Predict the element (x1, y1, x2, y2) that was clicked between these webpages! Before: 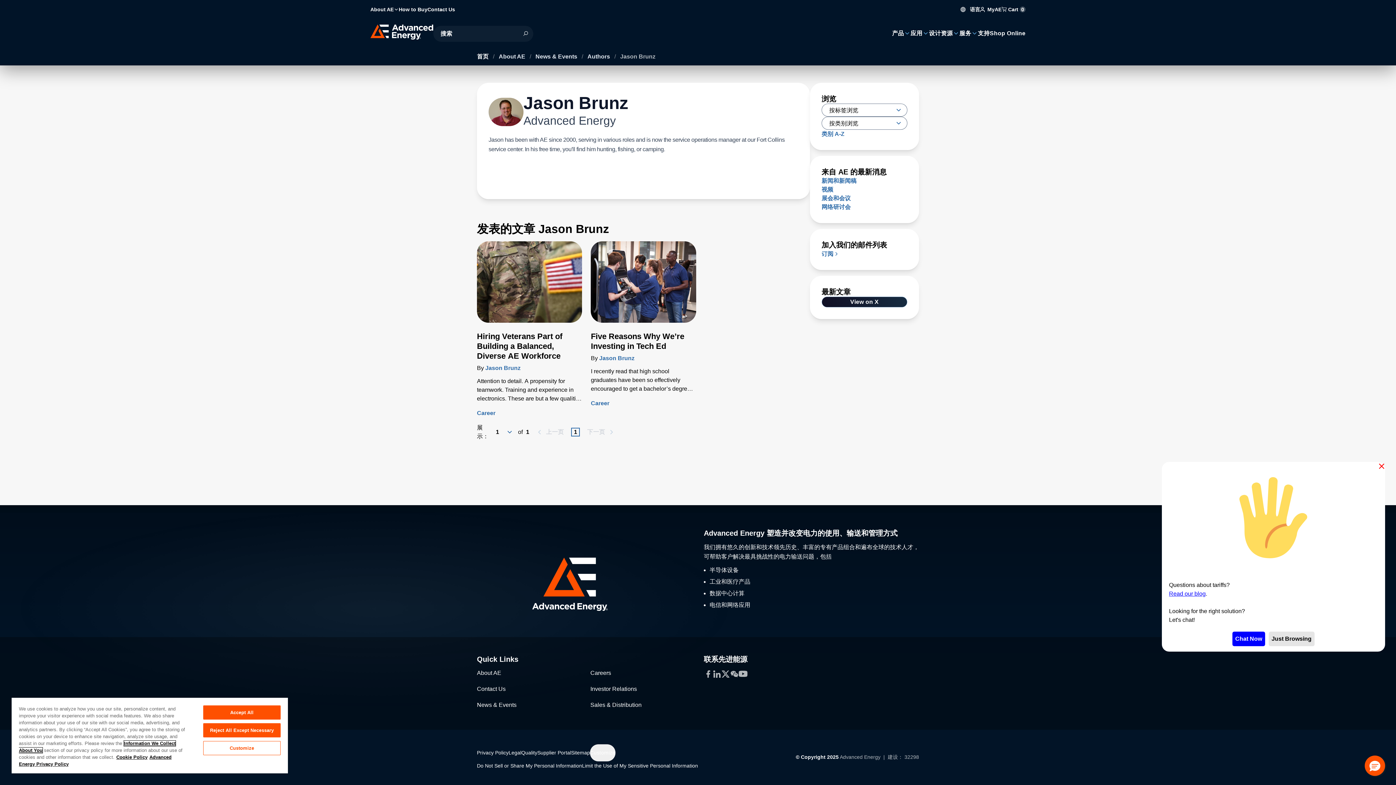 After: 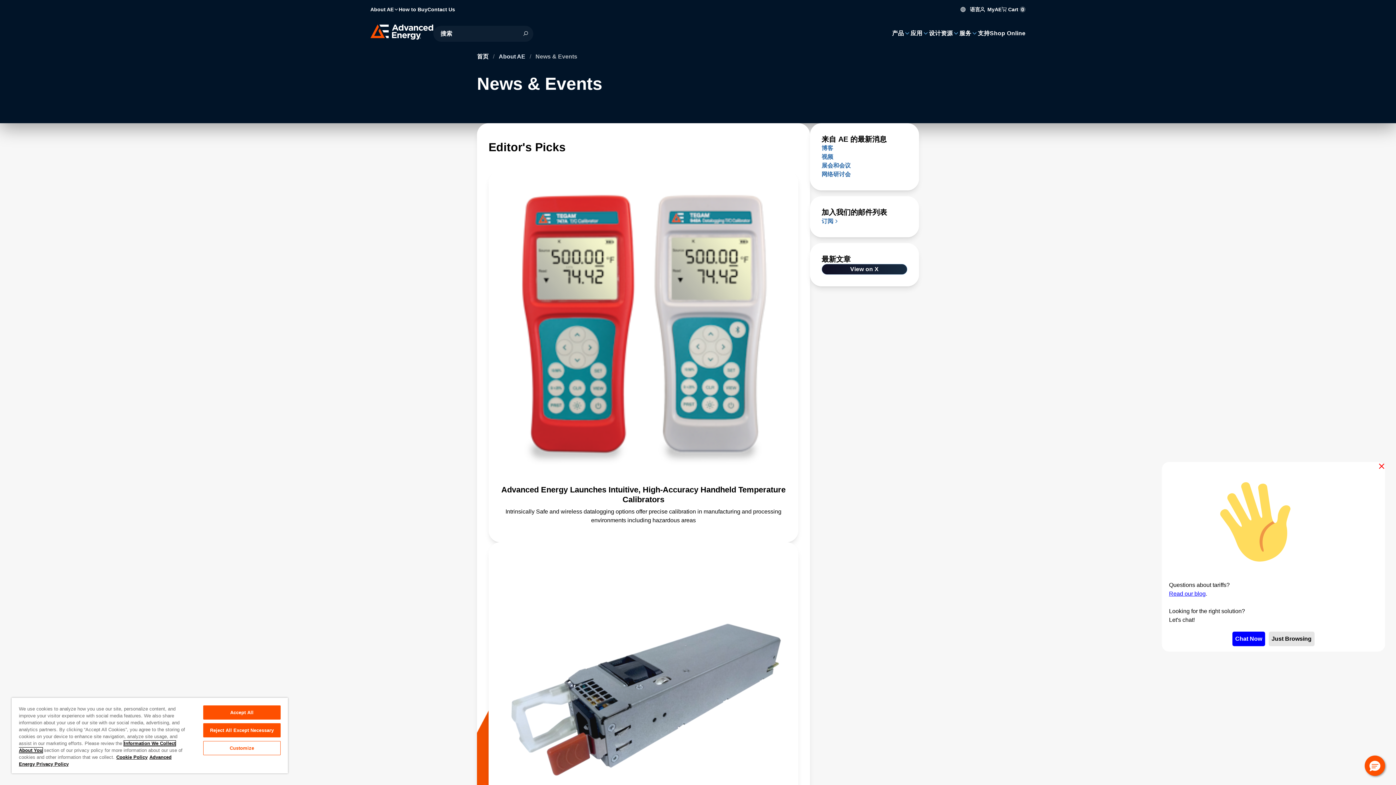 Action: bbox: (477, 702, 516, 708) label: News & Events